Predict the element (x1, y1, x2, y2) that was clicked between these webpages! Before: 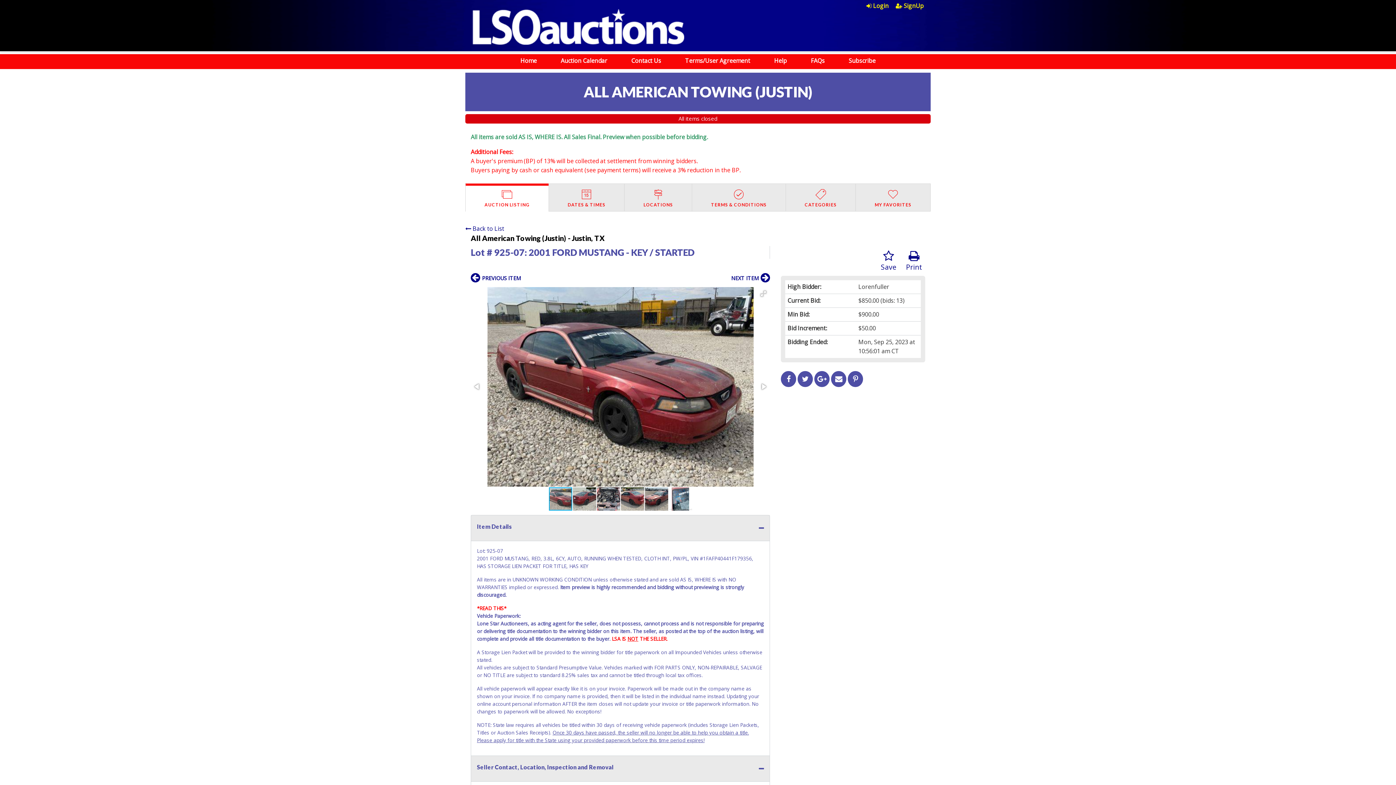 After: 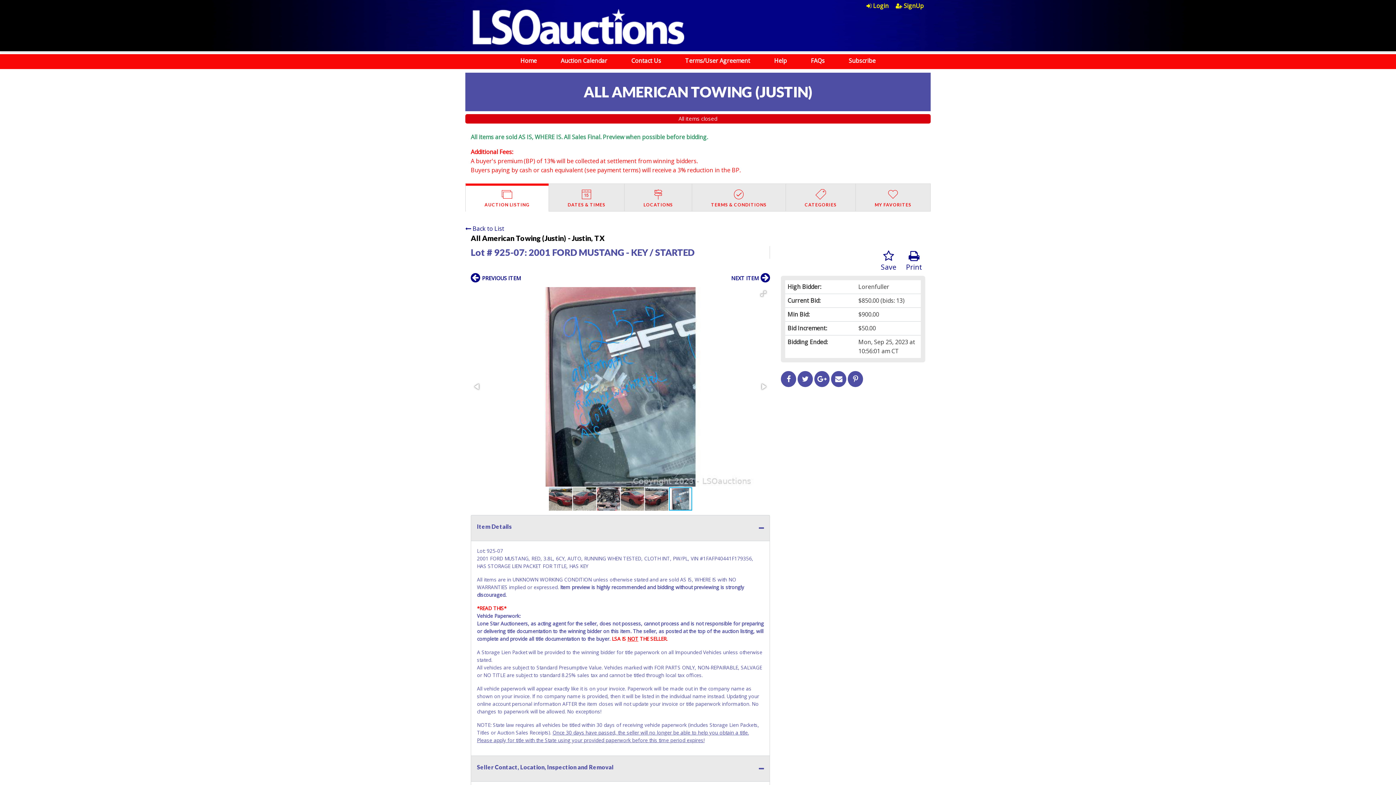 Action: bbox: (668, 486, 692, 511)